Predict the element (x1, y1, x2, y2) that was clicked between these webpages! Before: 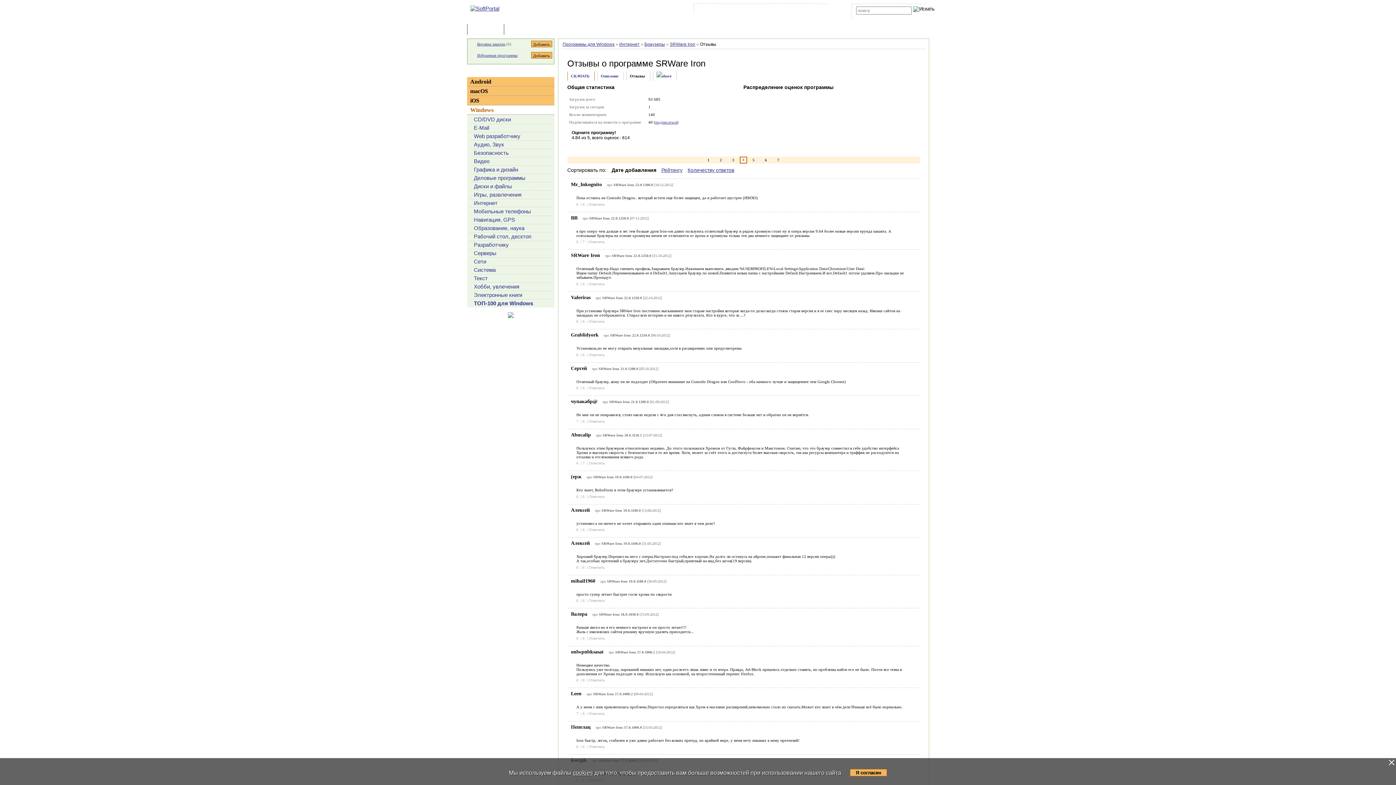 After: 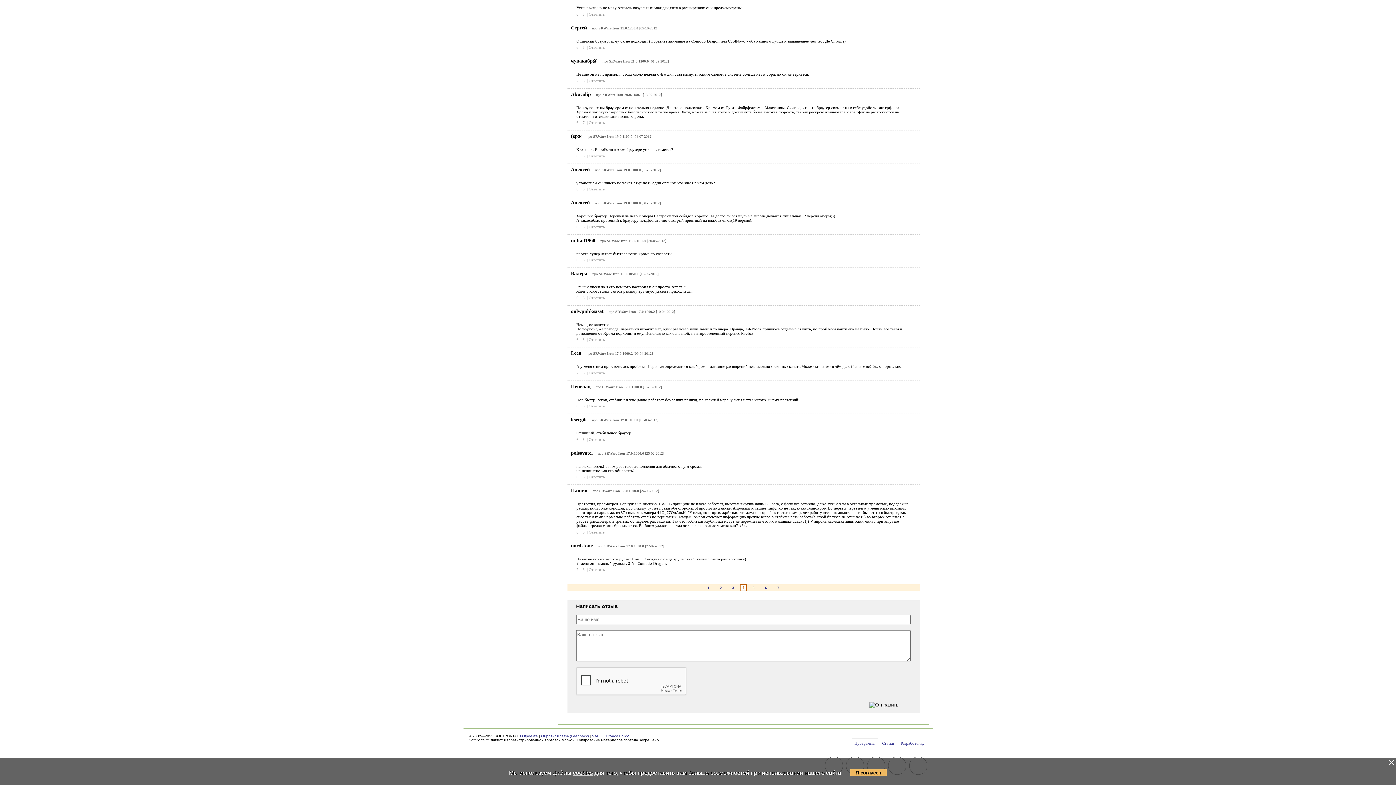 Action: bbox: (588, 598, 604, 602) label: Ответить